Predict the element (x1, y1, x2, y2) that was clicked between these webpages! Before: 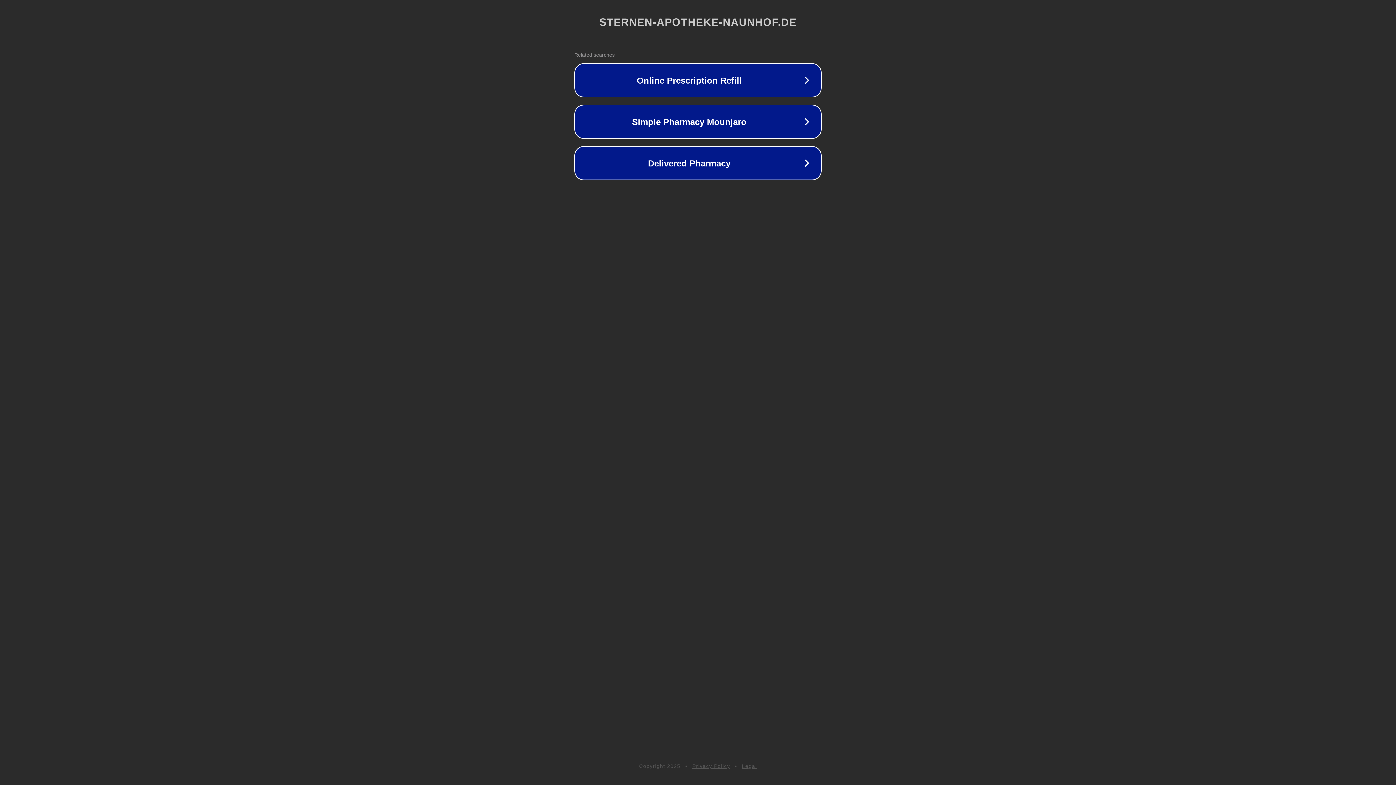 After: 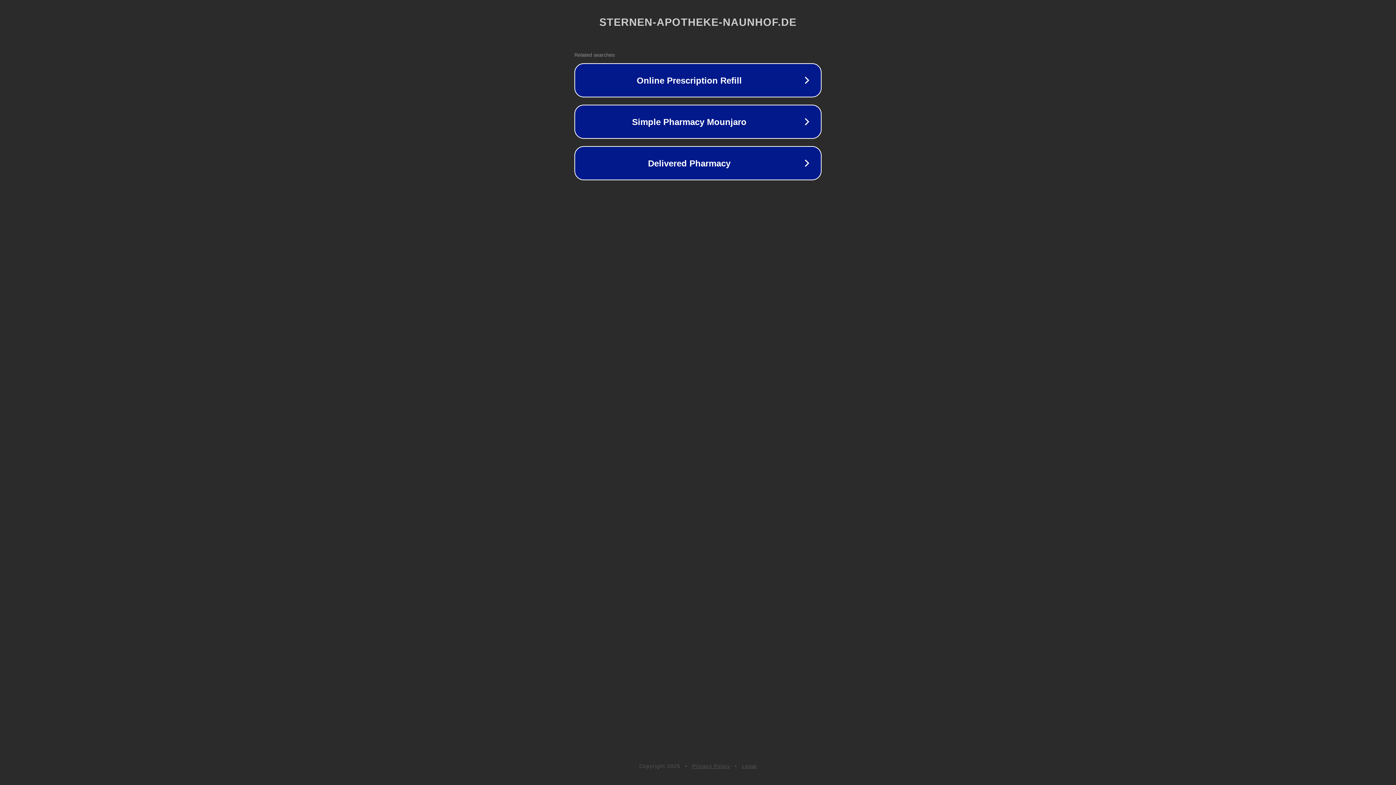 Action: label: Privacy Policy bbox: (692, 763, 730, 769)